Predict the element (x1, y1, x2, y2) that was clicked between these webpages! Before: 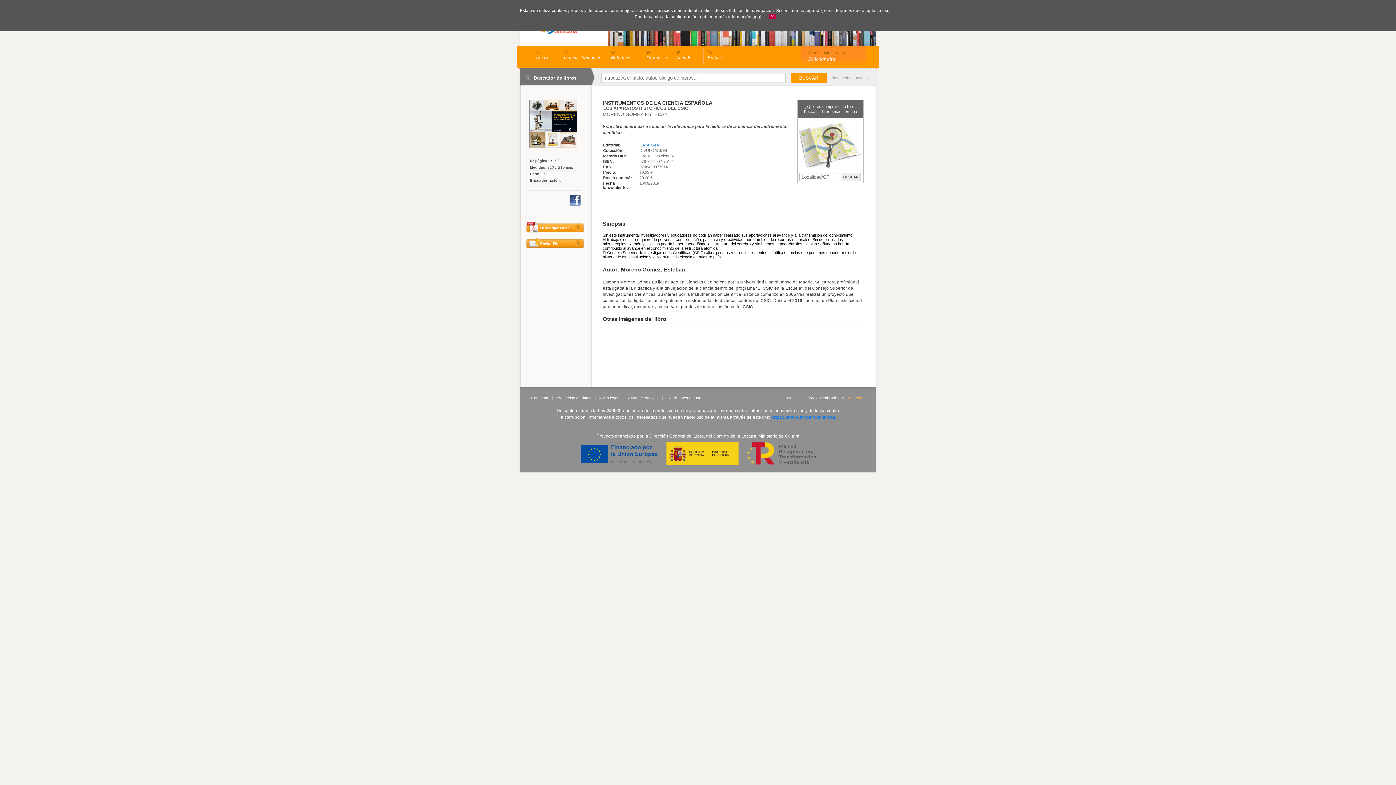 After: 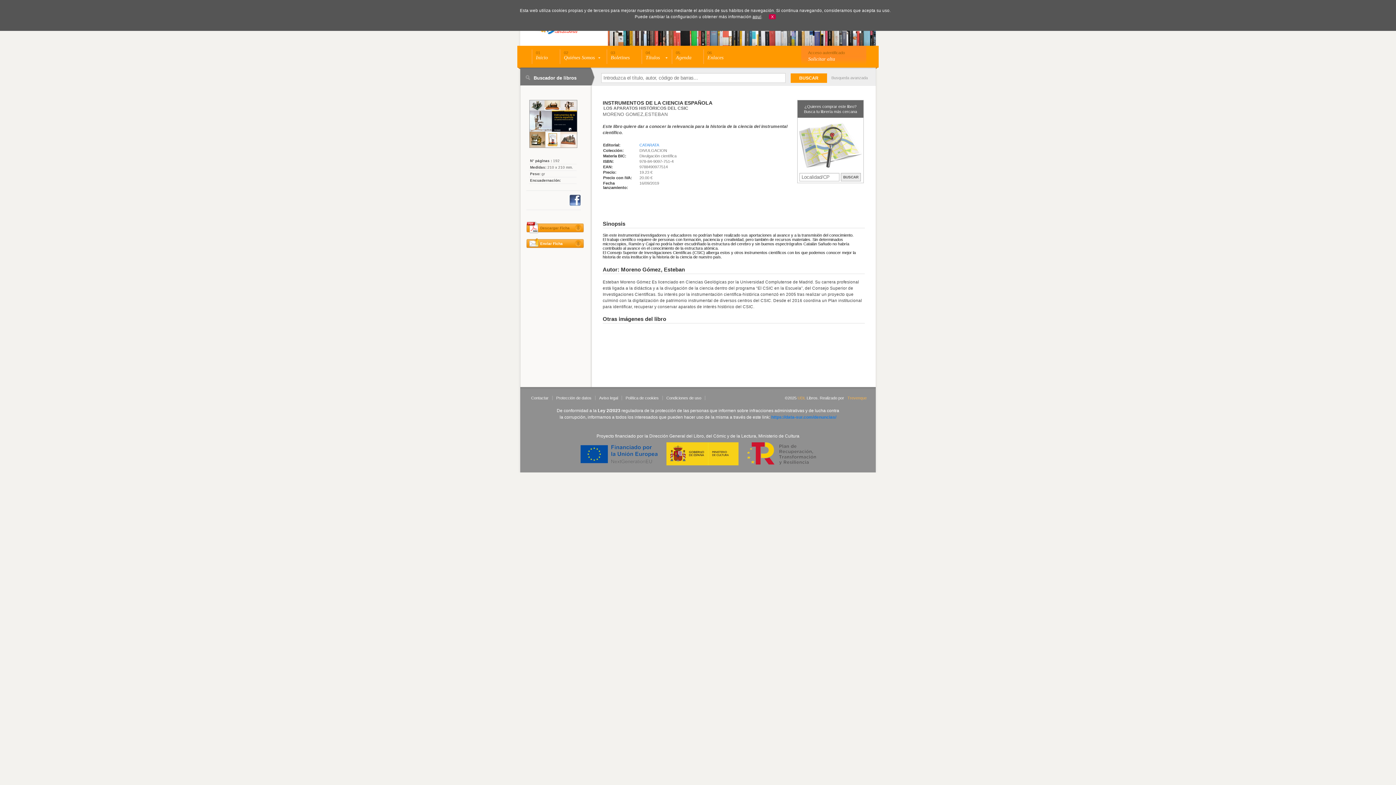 Action: bbox: (526, 221, 585, 237) label: Descargar Ficha